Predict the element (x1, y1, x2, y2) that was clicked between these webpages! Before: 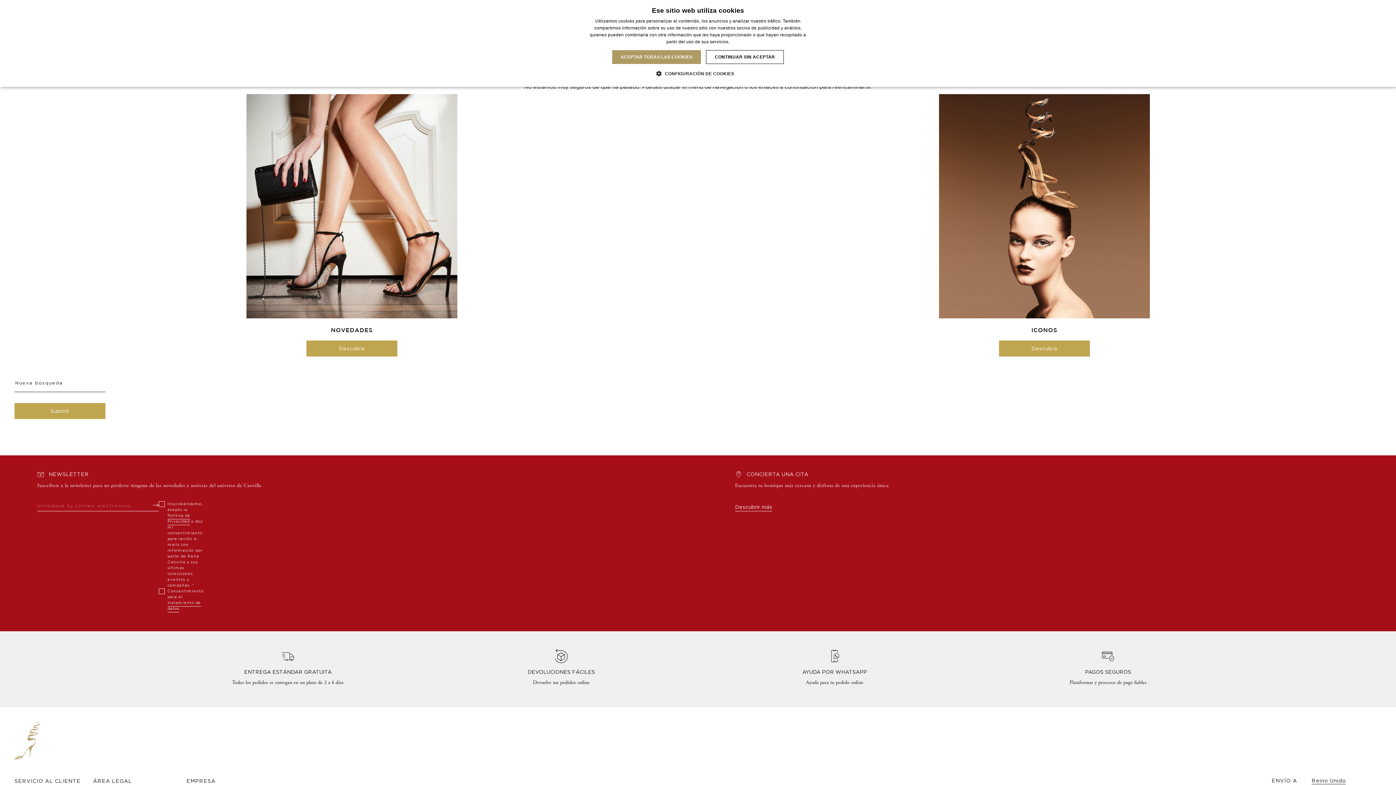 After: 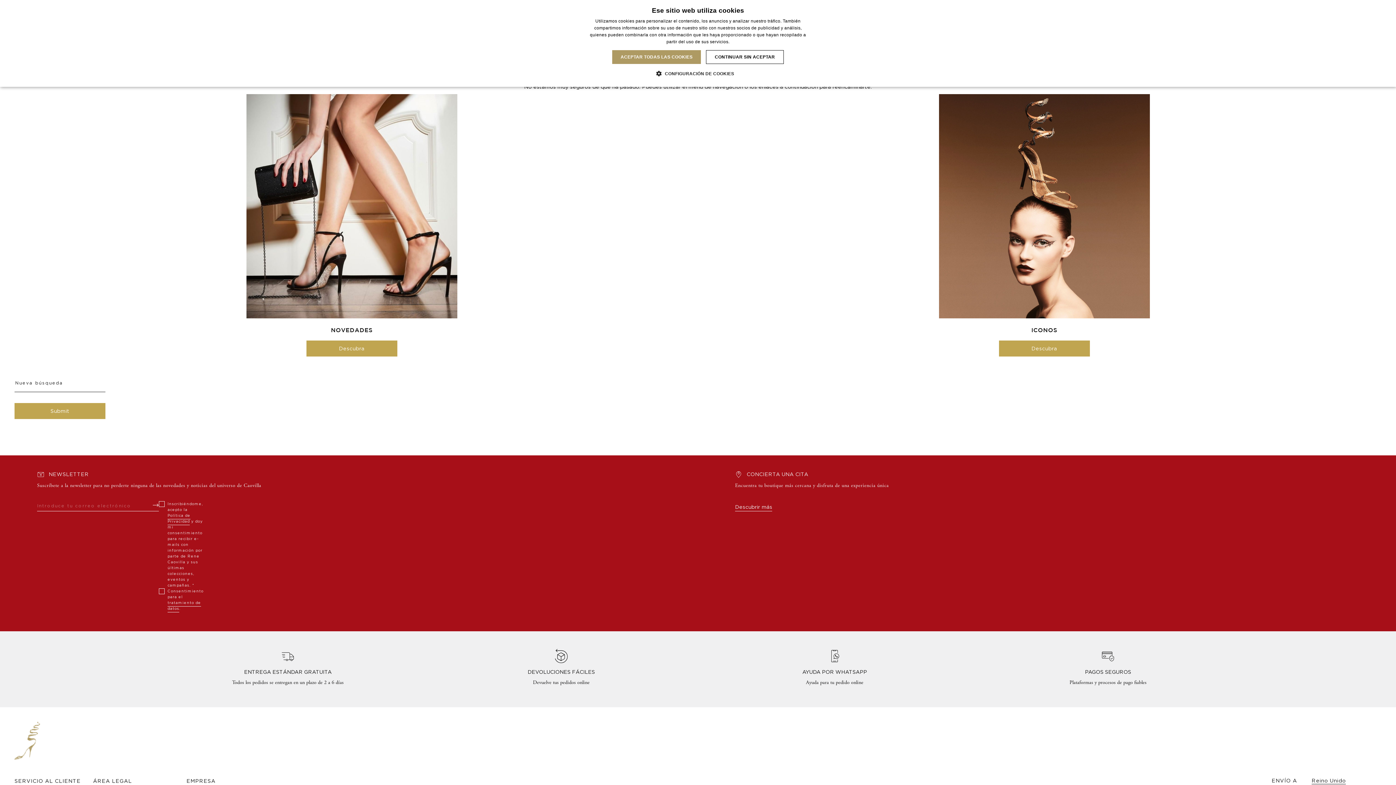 Action: bbox: (167, 513, 190, 525) label: Política de Privacidad